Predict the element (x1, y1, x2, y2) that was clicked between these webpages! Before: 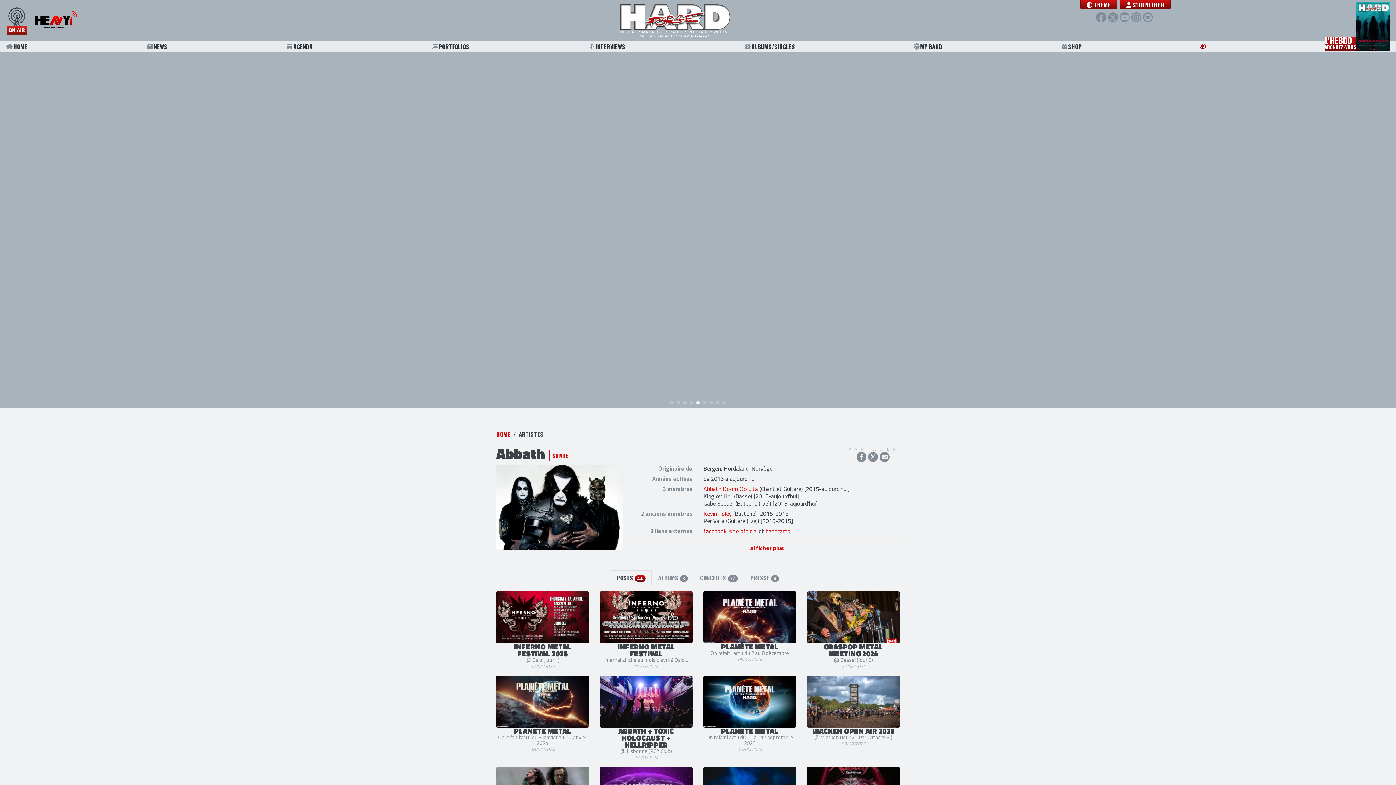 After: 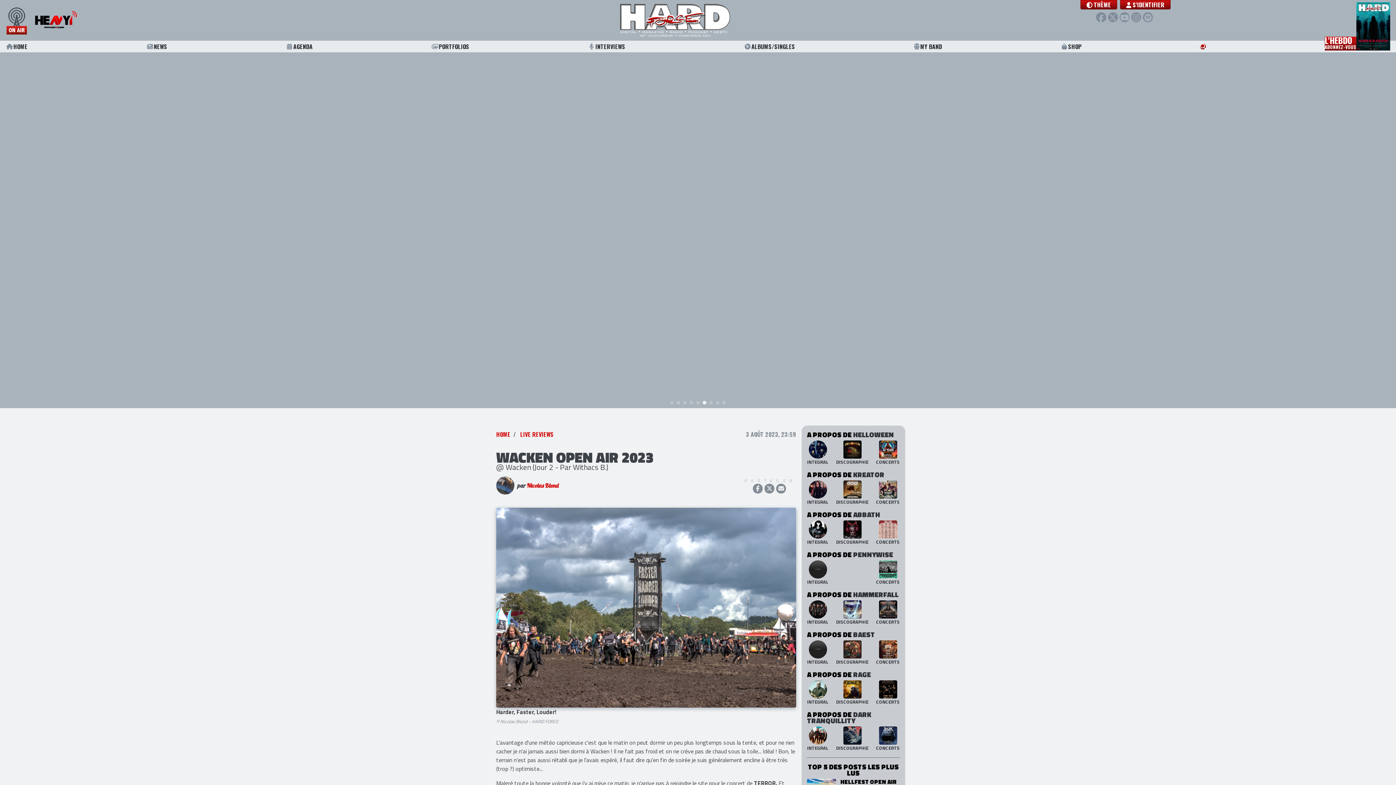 Action: label: WACKEN OPEN AIR 2023 @ Wacken (Jour 2 - Par Withacs B.)
WACKEN OPEN AIR 2023
@ Wacken (Jour 2 - Par Withacs B.)
03/08/2023 bbox: (807, 675, 900, 747)